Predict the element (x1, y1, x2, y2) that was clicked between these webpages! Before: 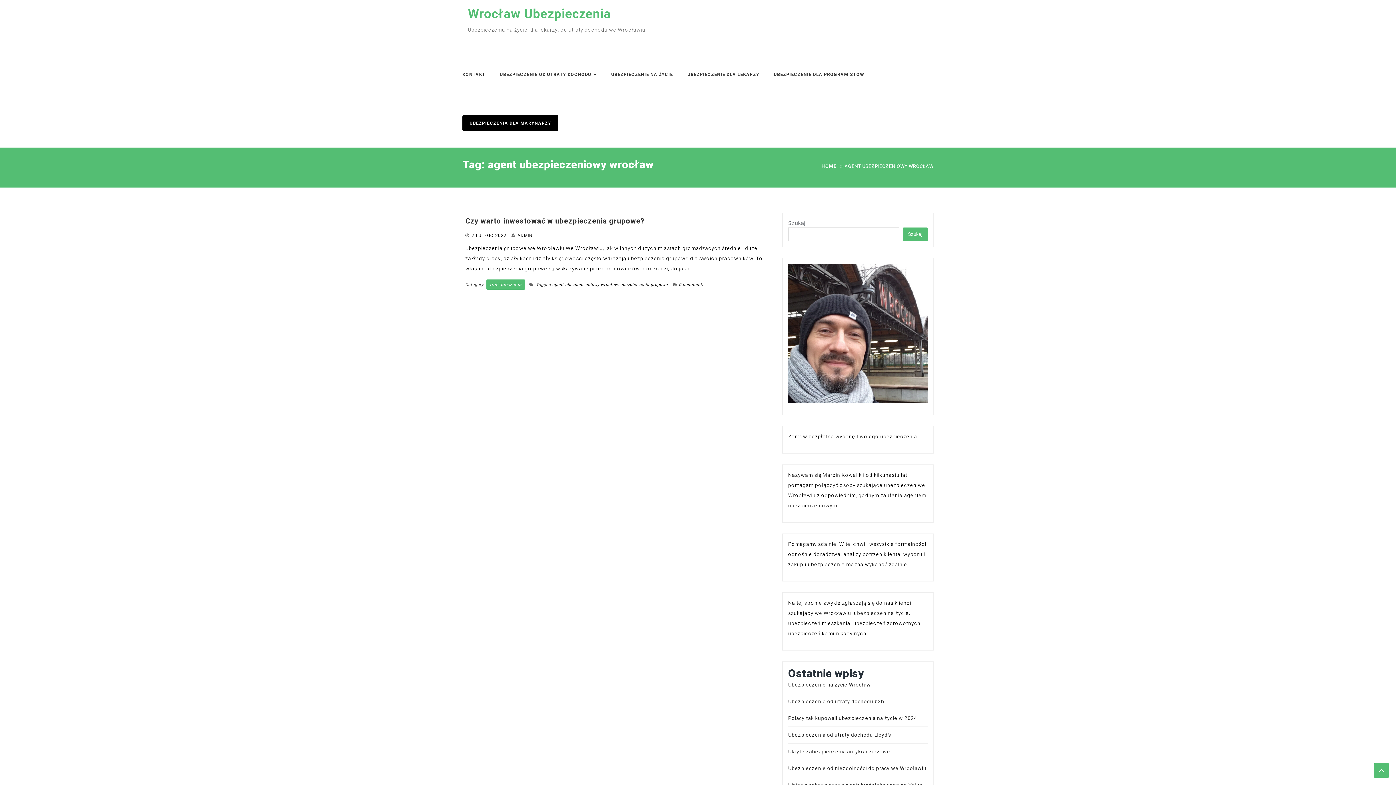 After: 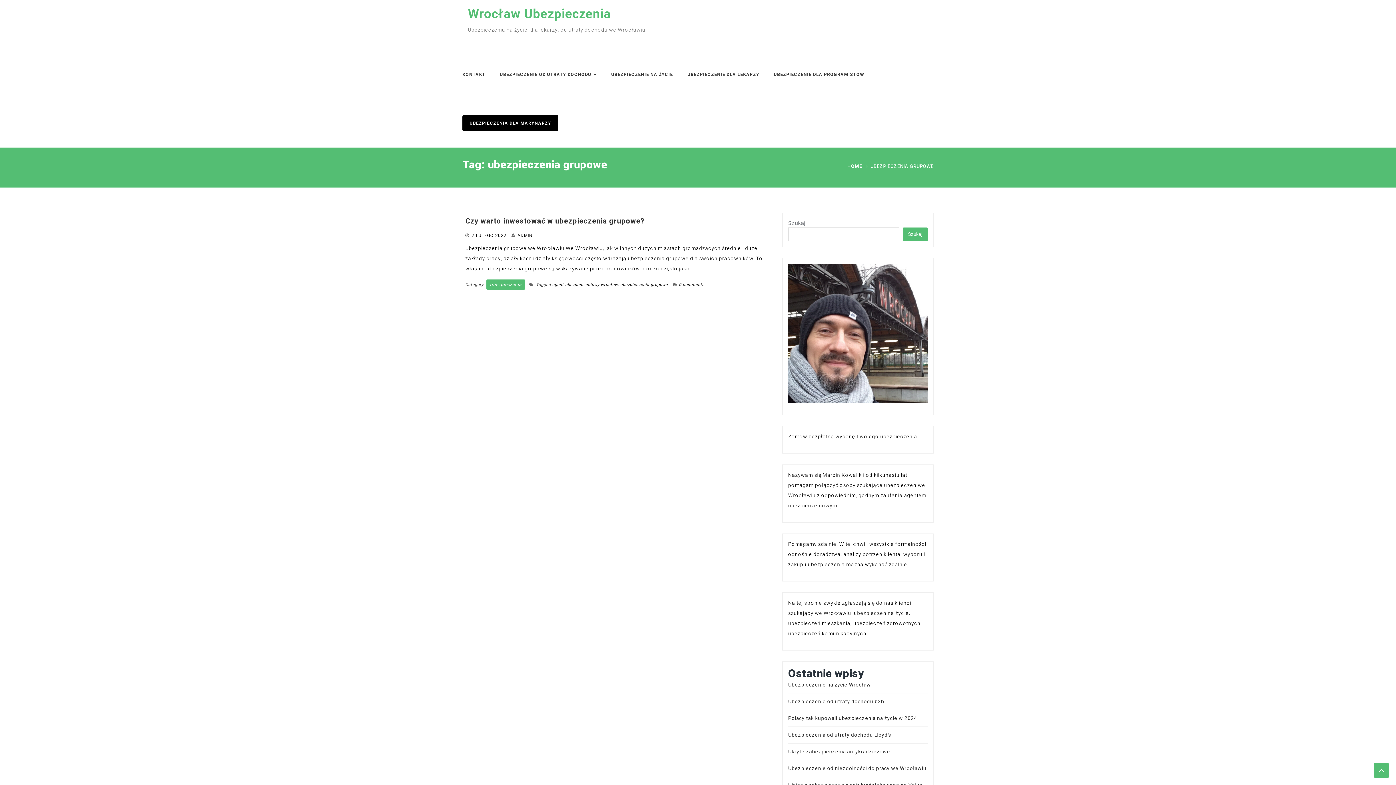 Action: bbox: (620, 281, 668, 288) label: ubezpieczenia grupowe